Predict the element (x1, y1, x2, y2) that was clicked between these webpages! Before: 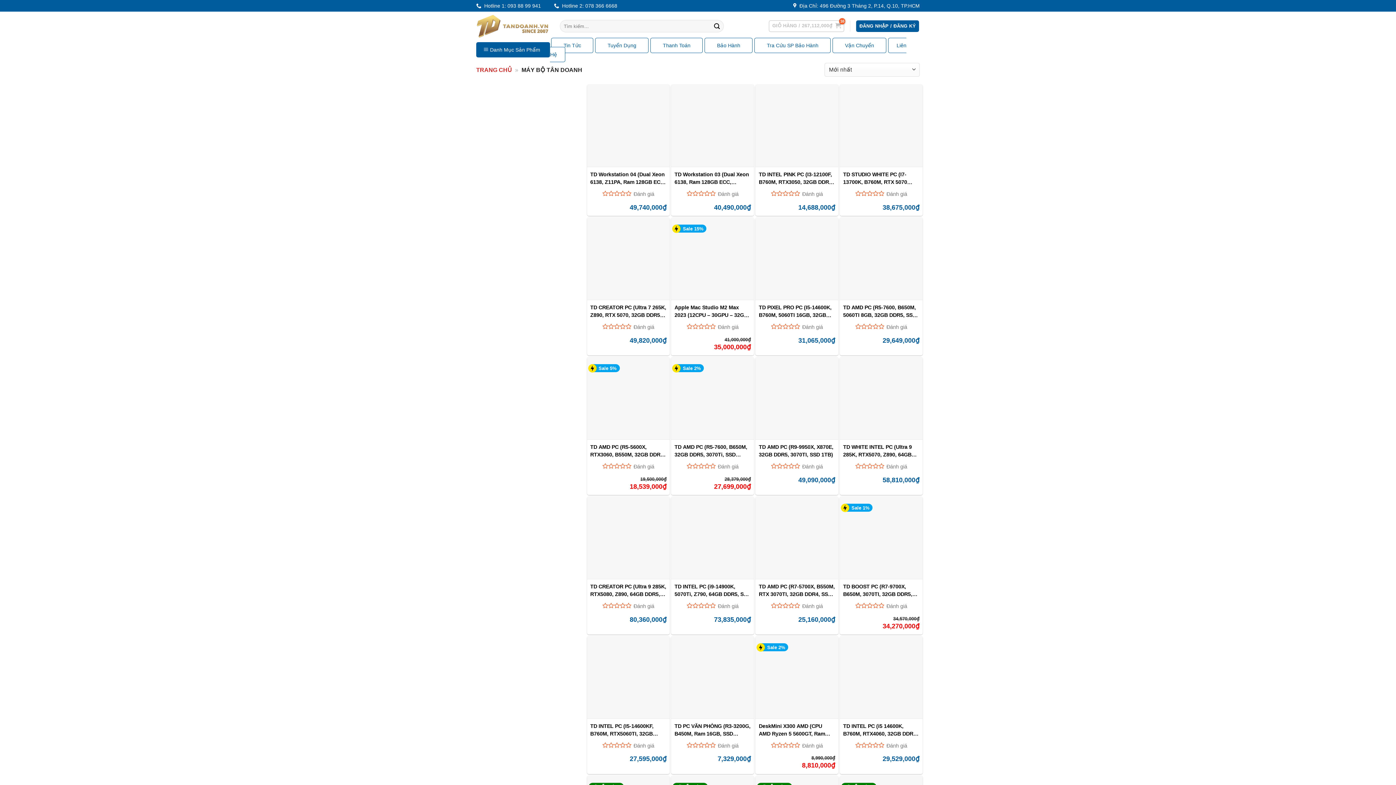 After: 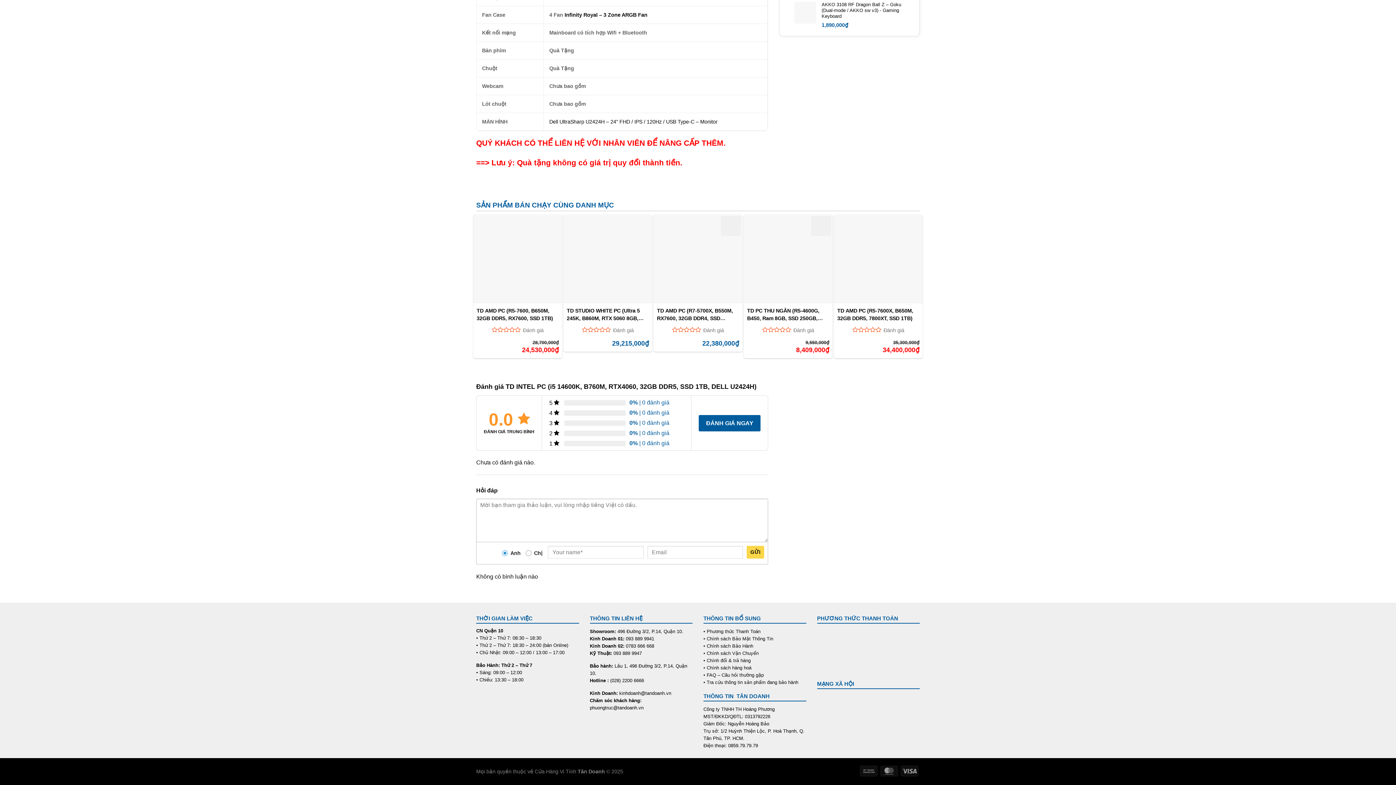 Action: bbox: (886, 742, 907, 750) label: Đánh giá